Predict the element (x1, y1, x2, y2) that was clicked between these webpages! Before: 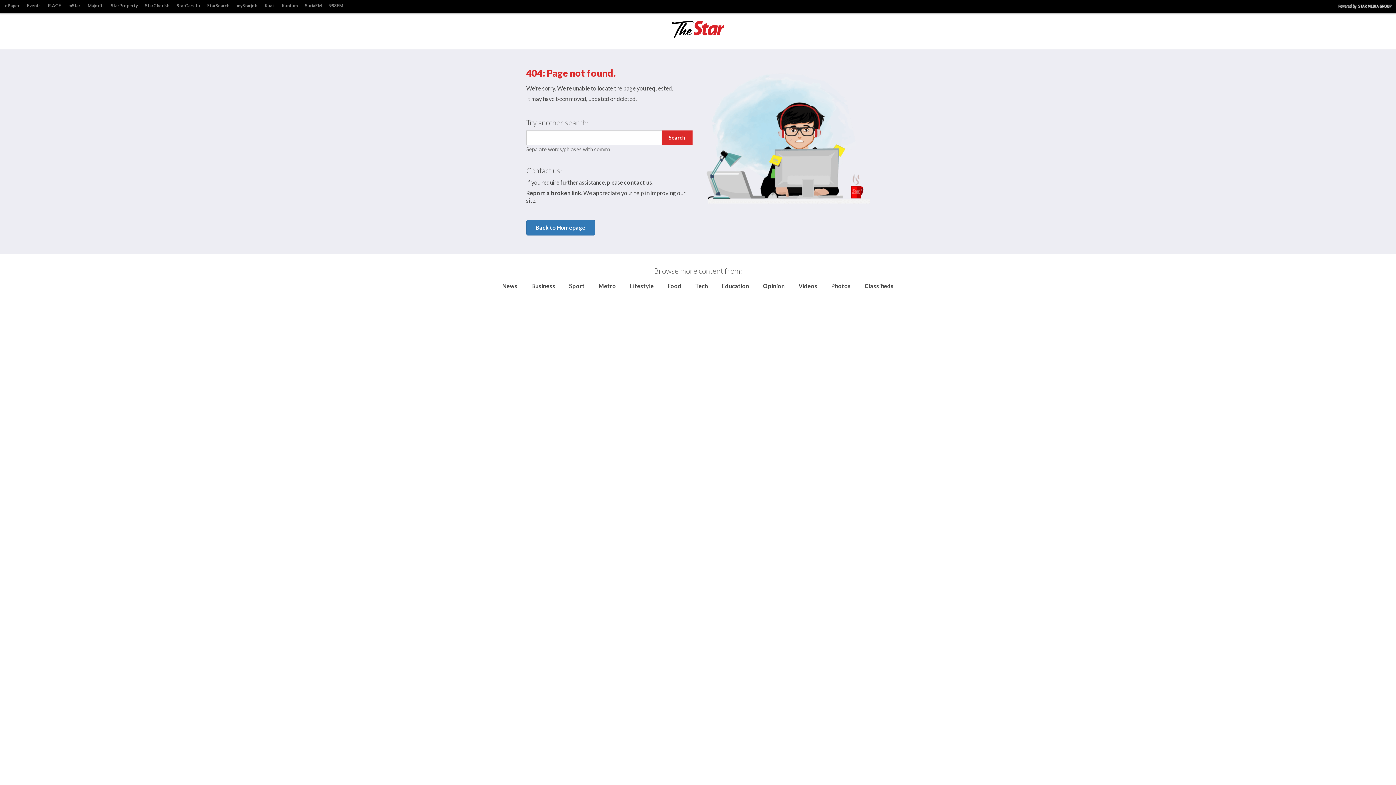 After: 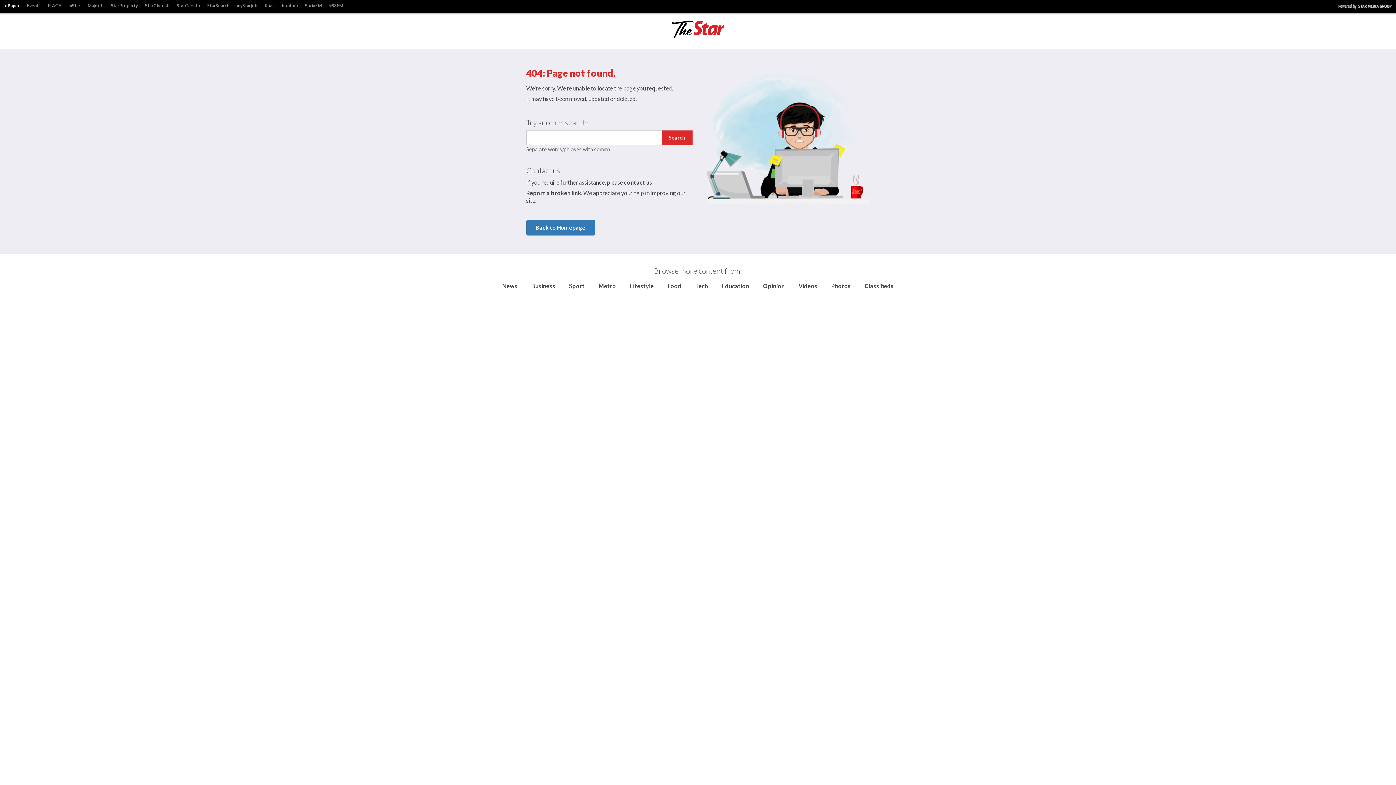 Action: bbox: (1, 1, 23, 10) label: ePaper